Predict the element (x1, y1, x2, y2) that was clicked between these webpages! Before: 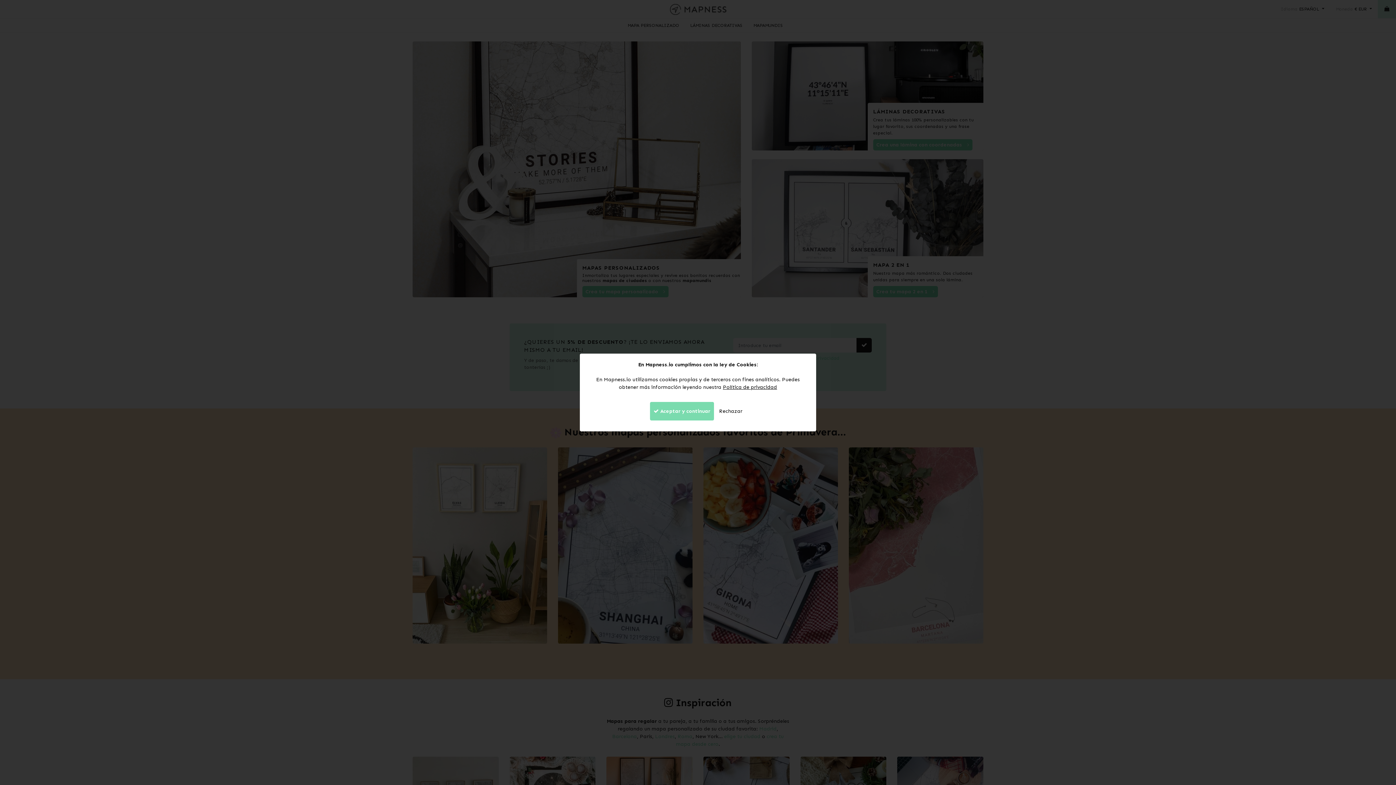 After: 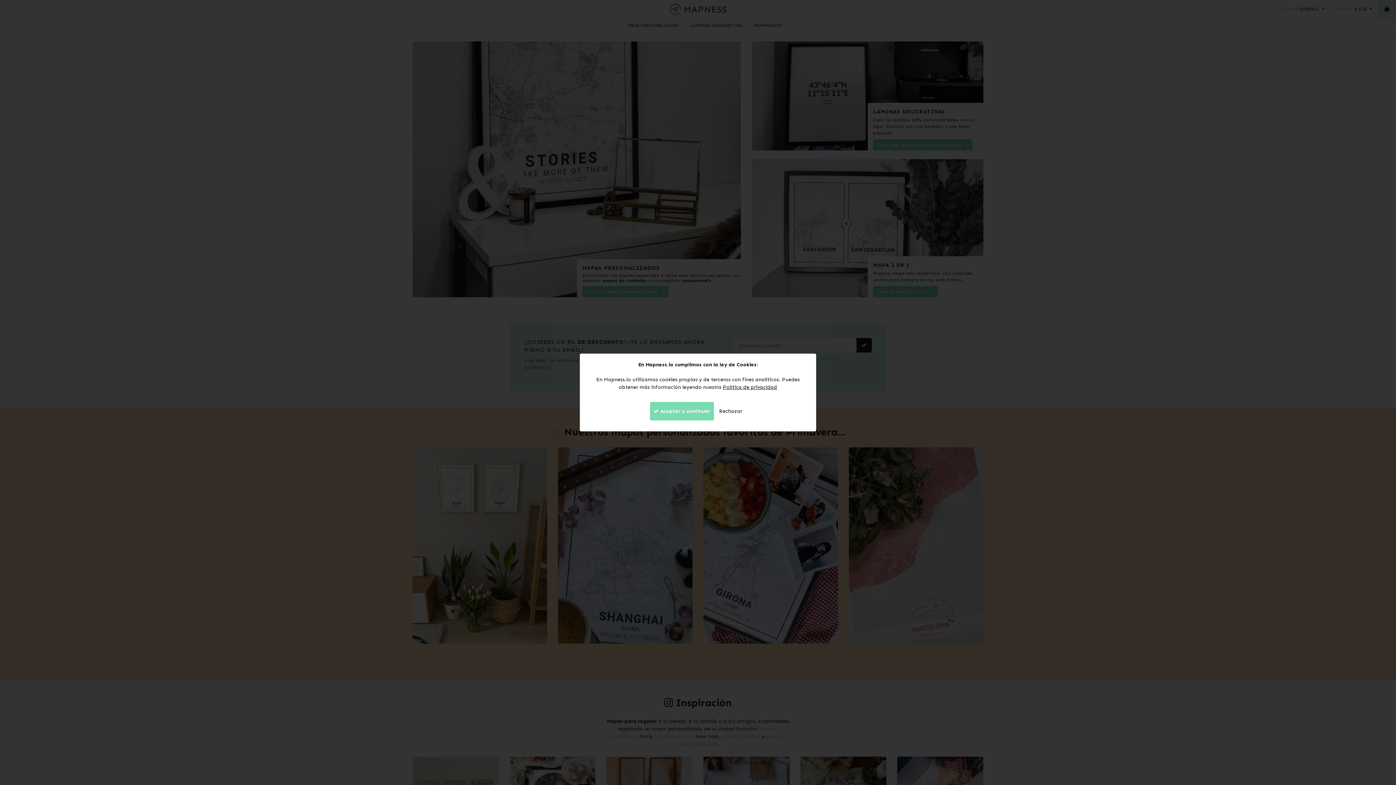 Action: label: Política de privacidad bbox: (723, 384, 777, 390)